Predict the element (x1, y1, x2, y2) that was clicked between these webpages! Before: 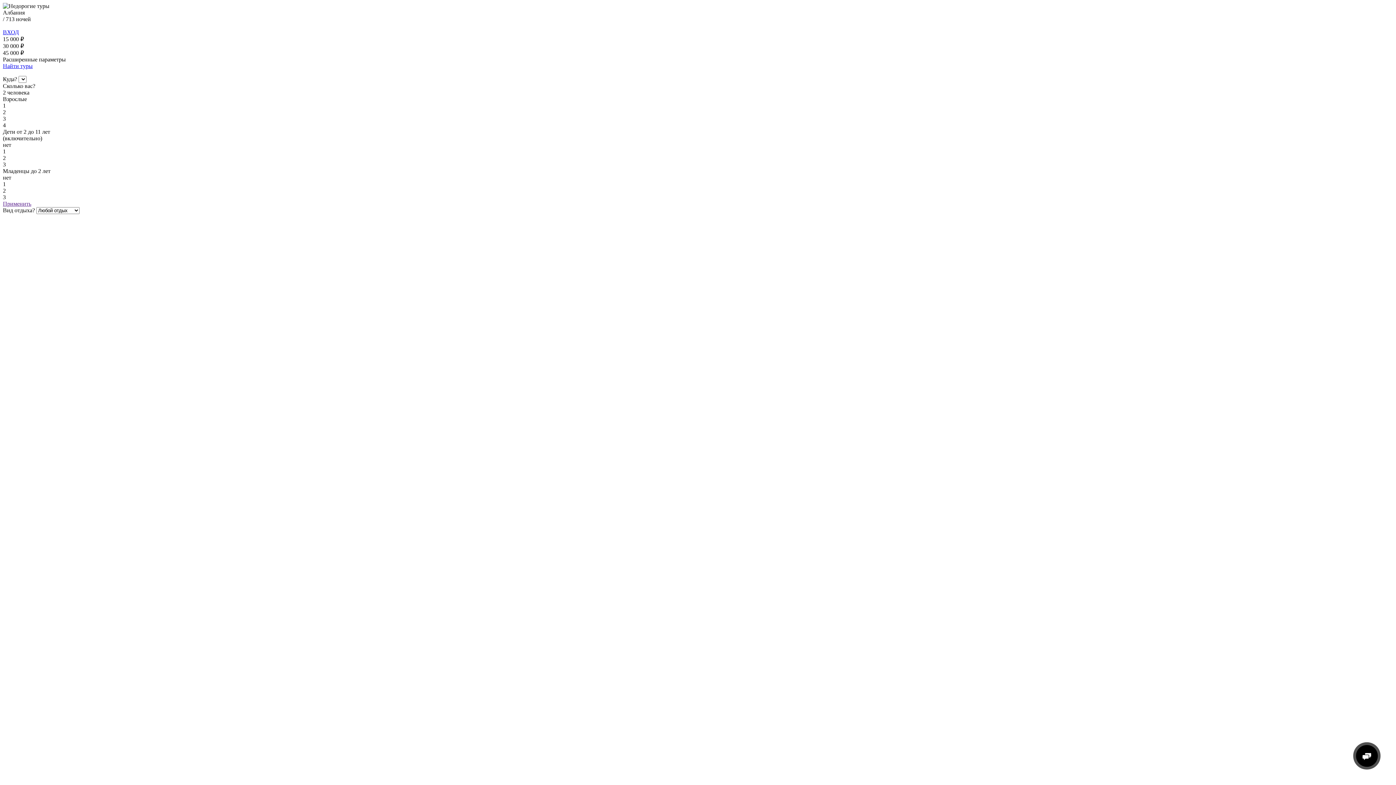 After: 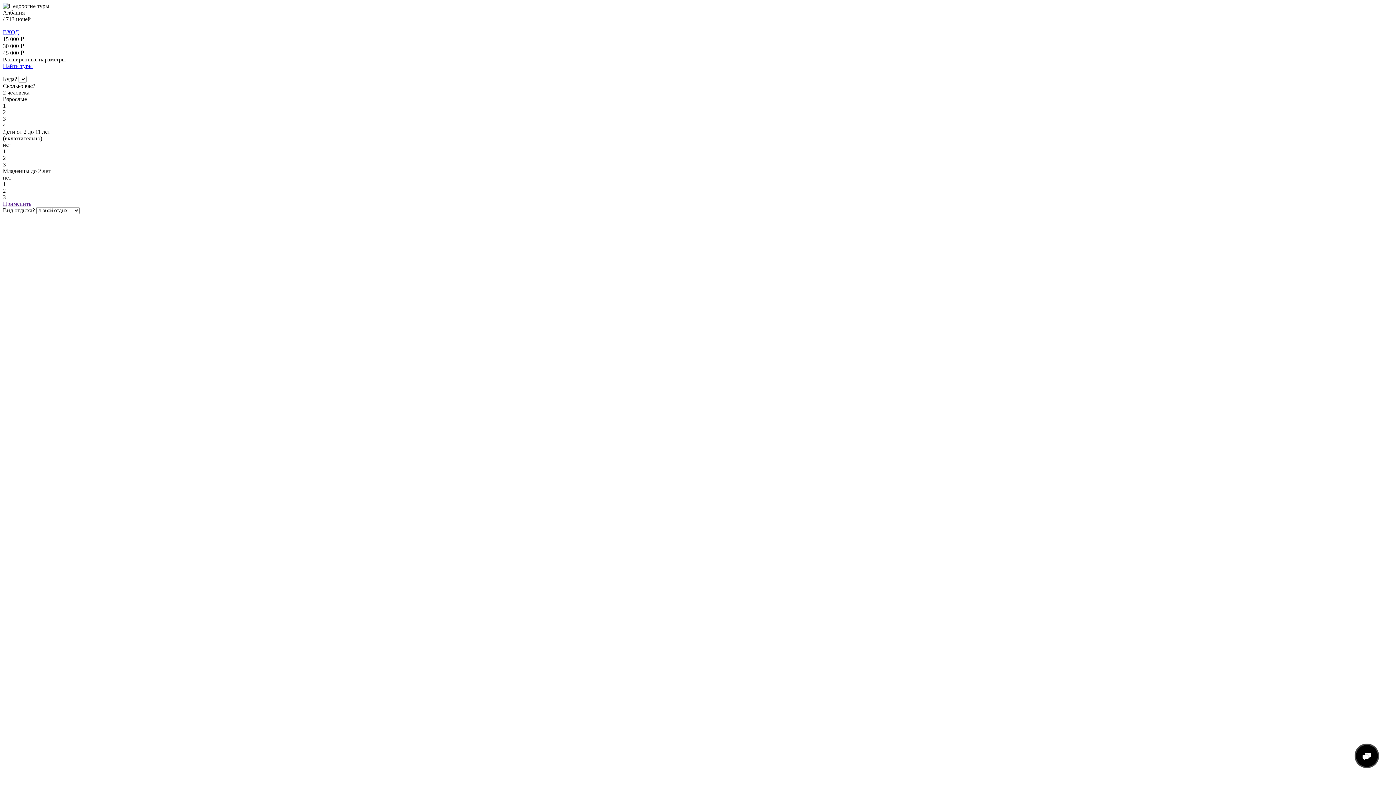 Action: label: ВХОД bbox: (2, 29, 18, 35)